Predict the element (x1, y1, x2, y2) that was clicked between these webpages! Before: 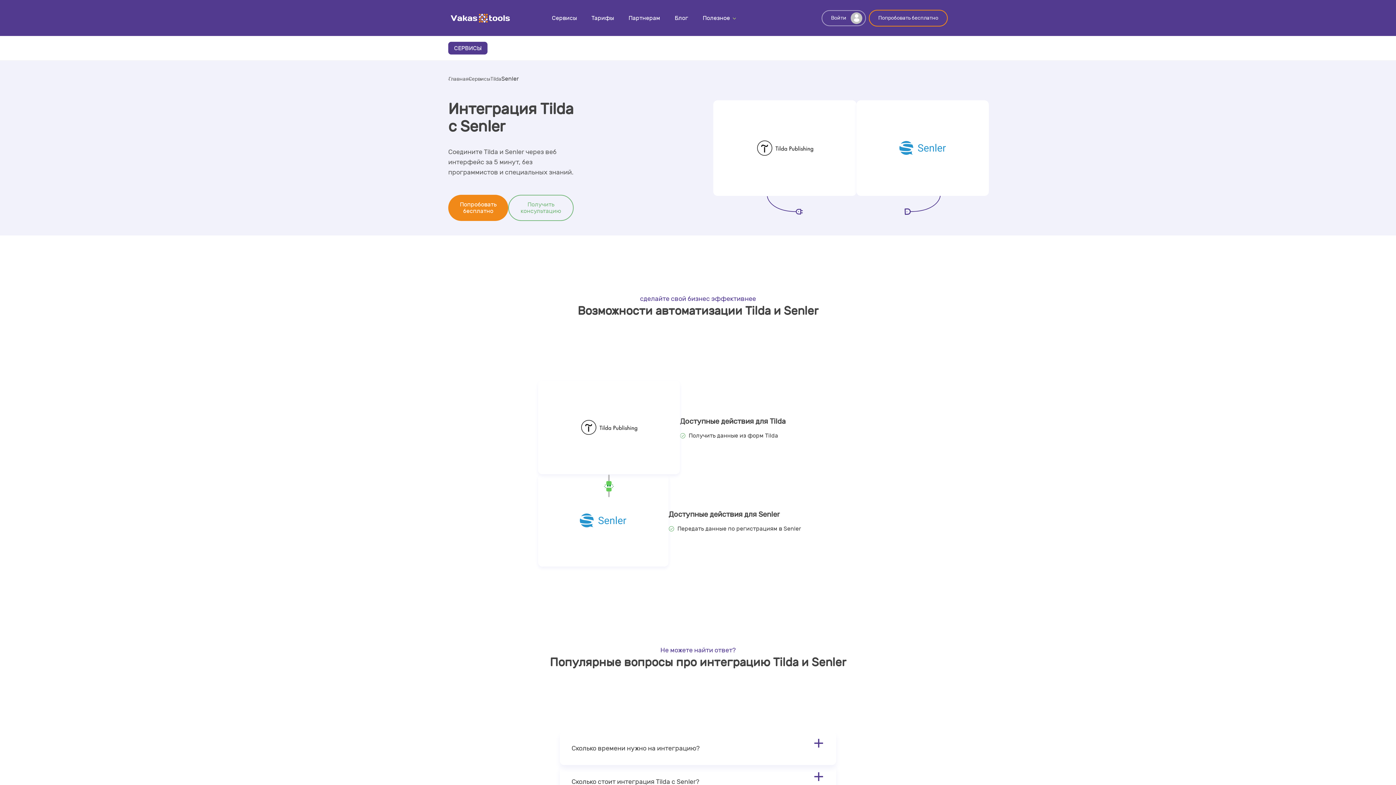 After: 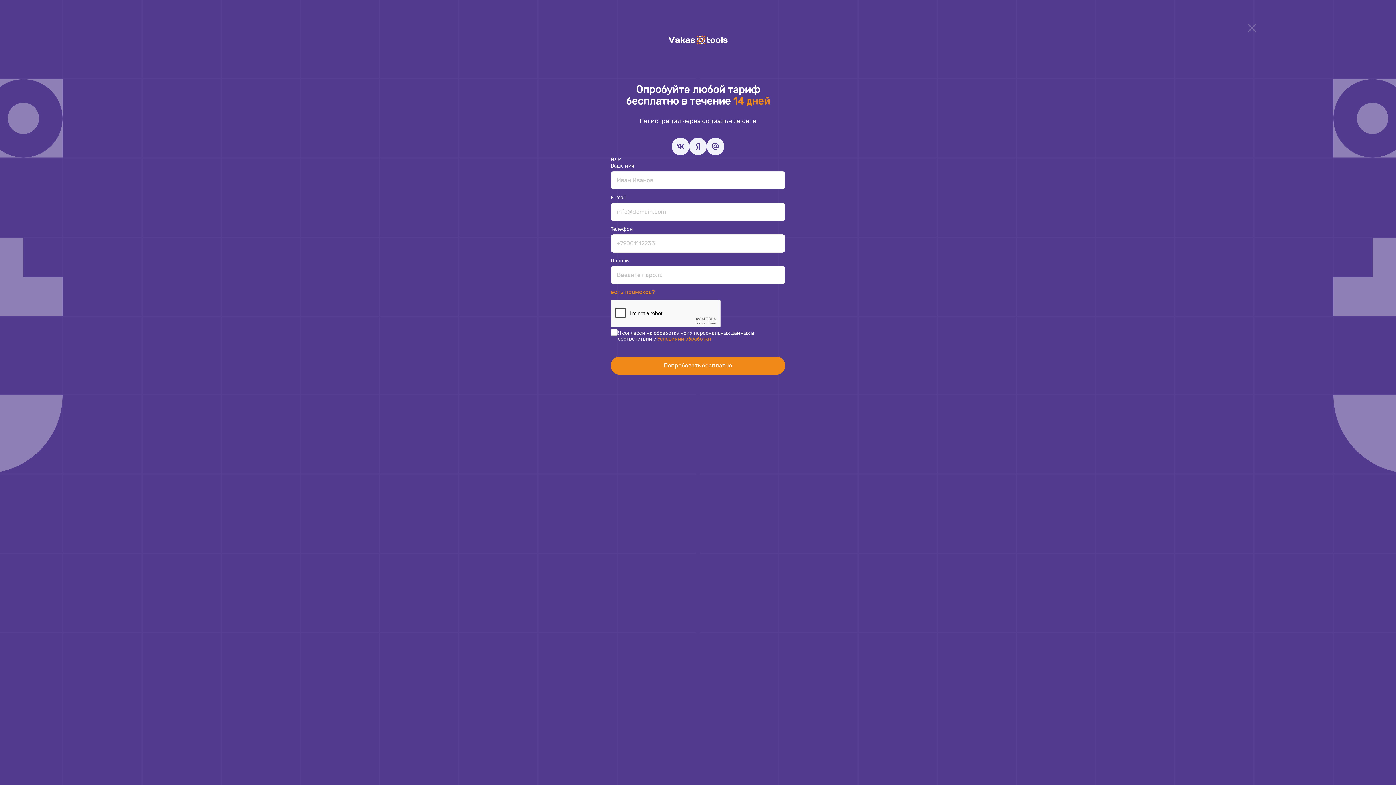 Action: label: Попробовать бесплатно bbox: (448, 194, 508, 221)